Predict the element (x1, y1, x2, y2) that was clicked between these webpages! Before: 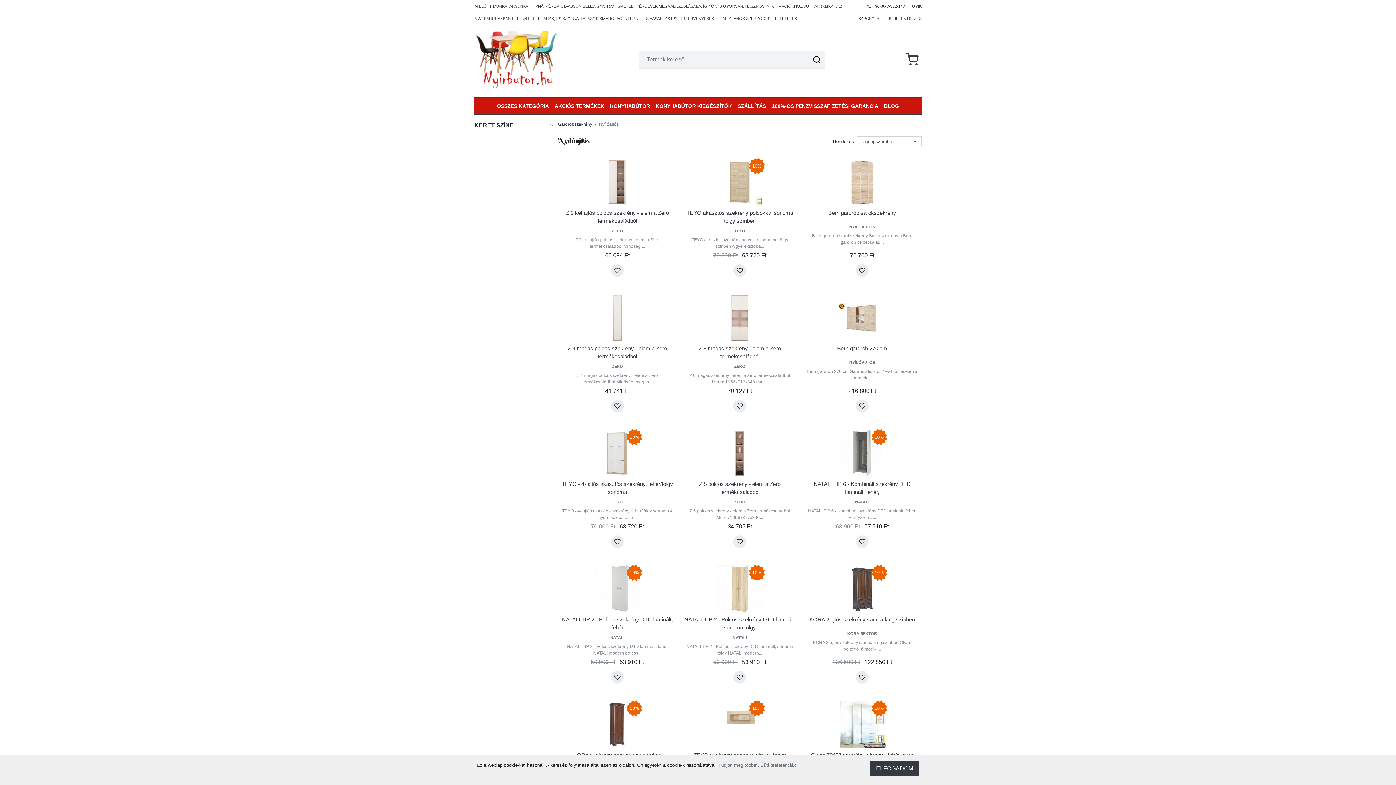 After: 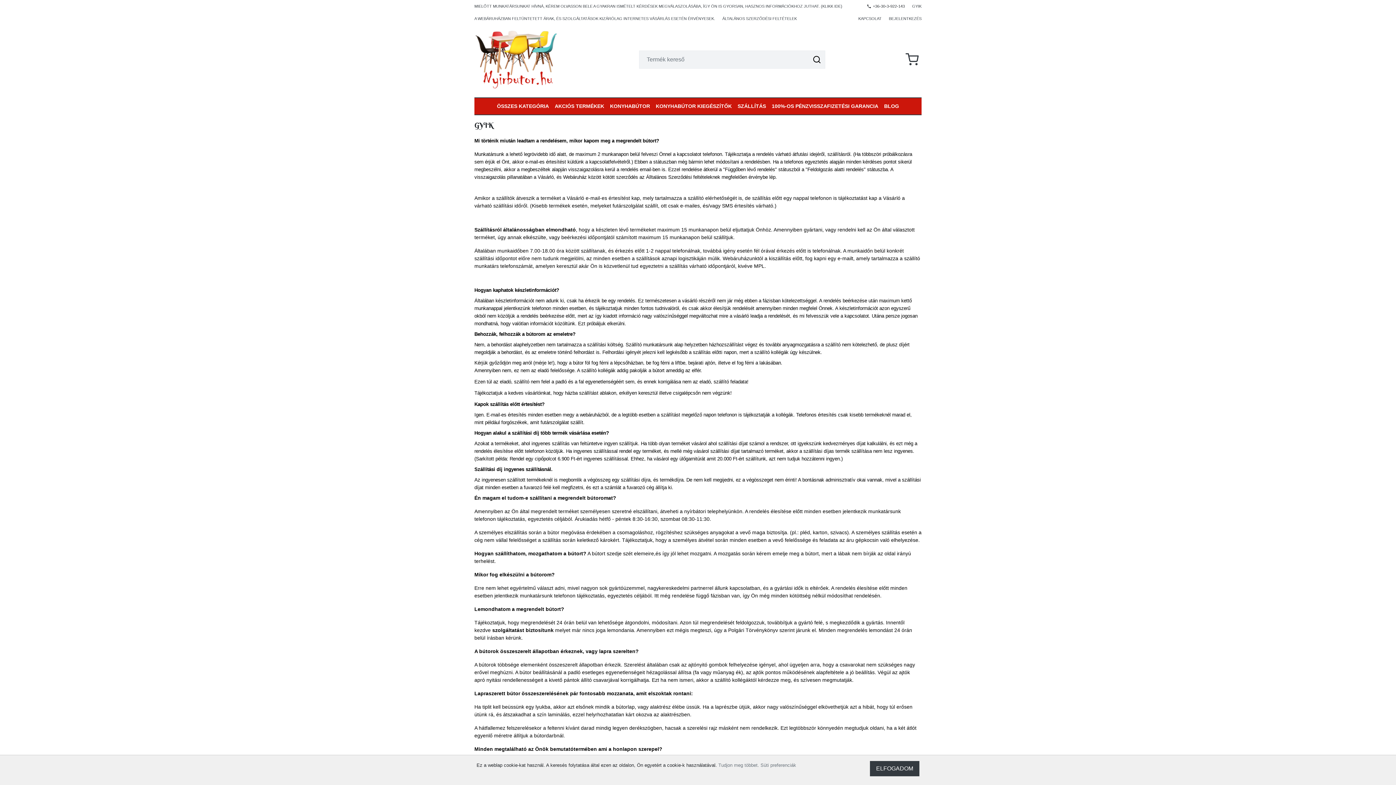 Action: label: MIELŐTT MUNKATÁRSUNKAT HÍVNÁ, KÉREM OLVASSON BELE A GYAKRAN ISMÉTELT KÉRDÉSEK MEGVÁLASZOLÁSÁBA, ÍGY ÖN IS GYORSAN, HASZNOS INFORMÁCIÓKHOZ JUTHAT. (KLIKK IDE) bbox: (470, 0, 846, 12)